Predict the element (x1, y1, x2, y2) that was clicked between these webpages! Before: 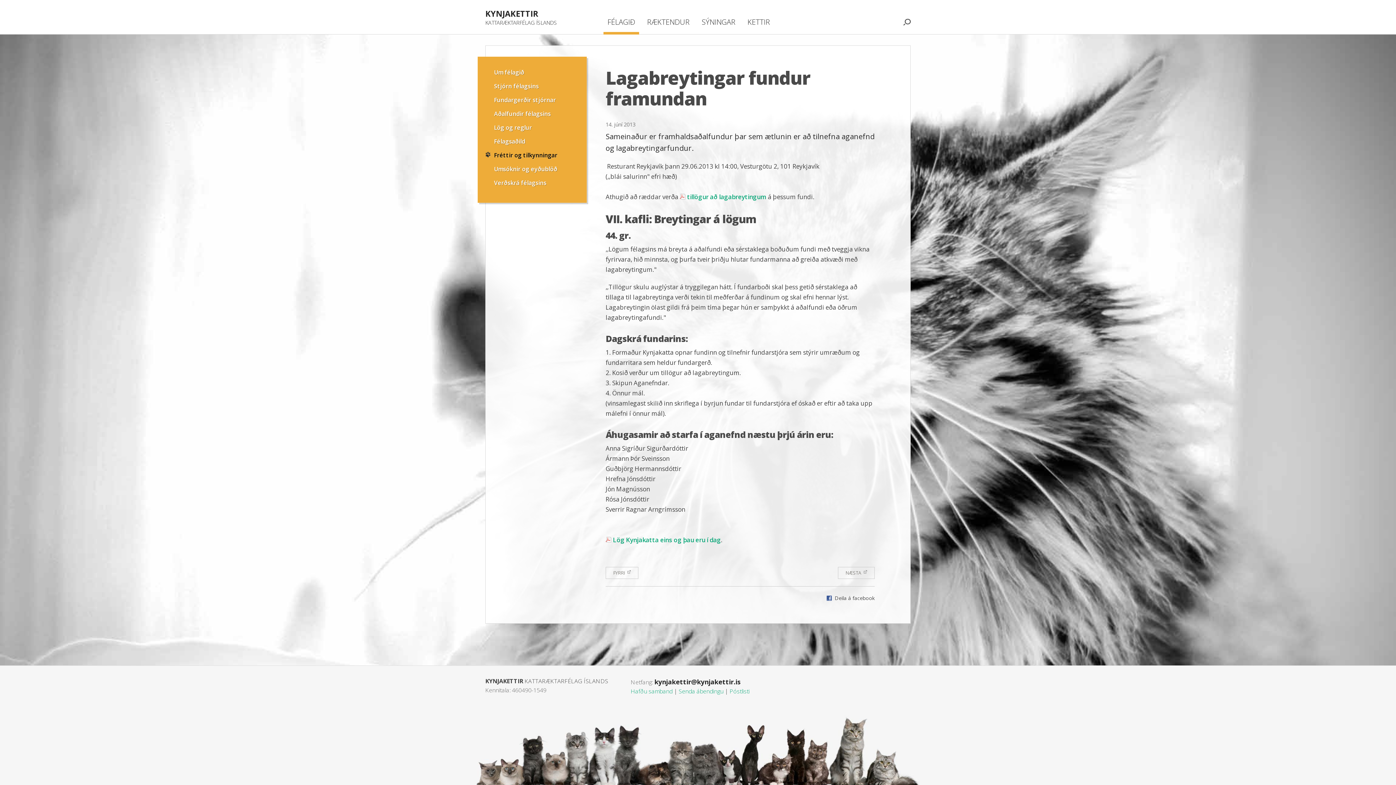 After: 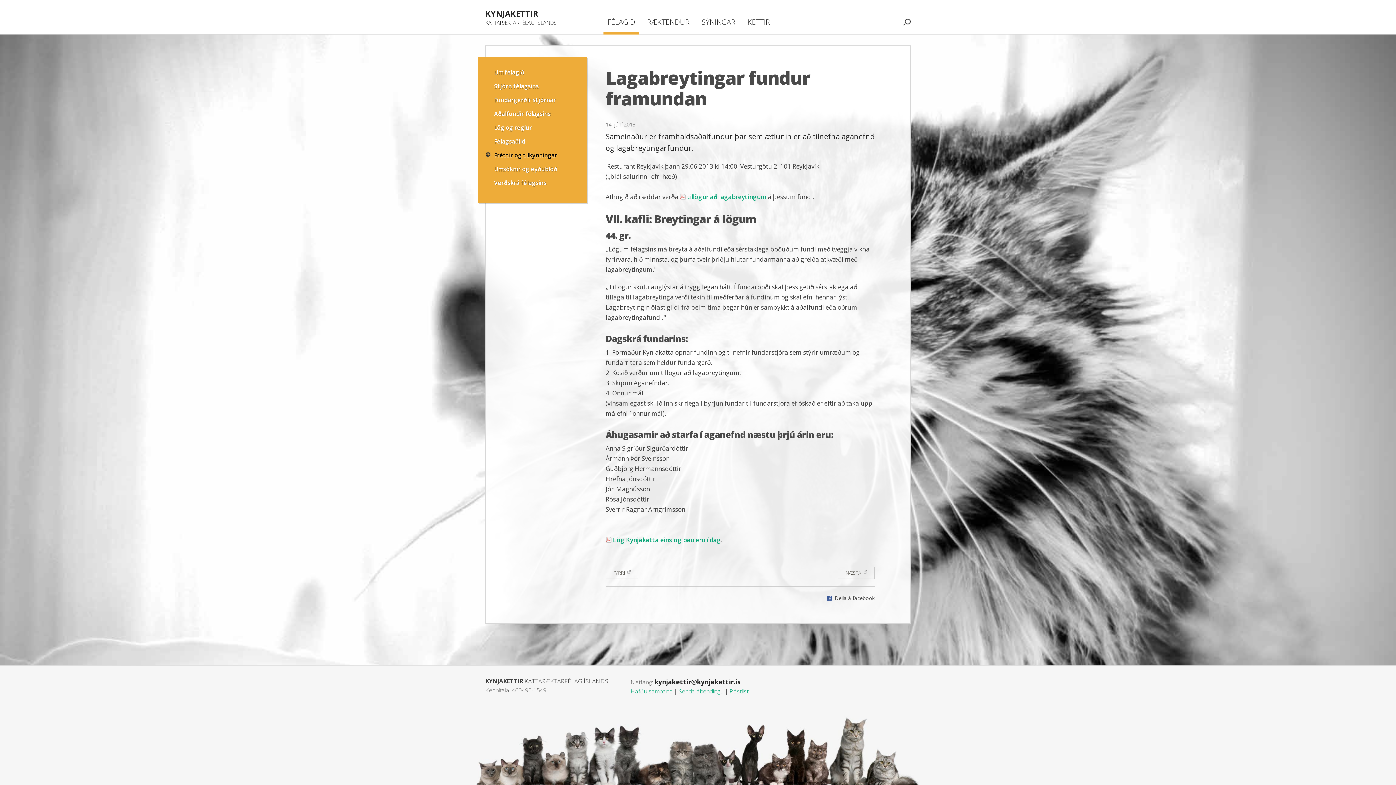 Action: label: kynjakettir@kynjakettir.is bbox: (654, 677, 740, 686)